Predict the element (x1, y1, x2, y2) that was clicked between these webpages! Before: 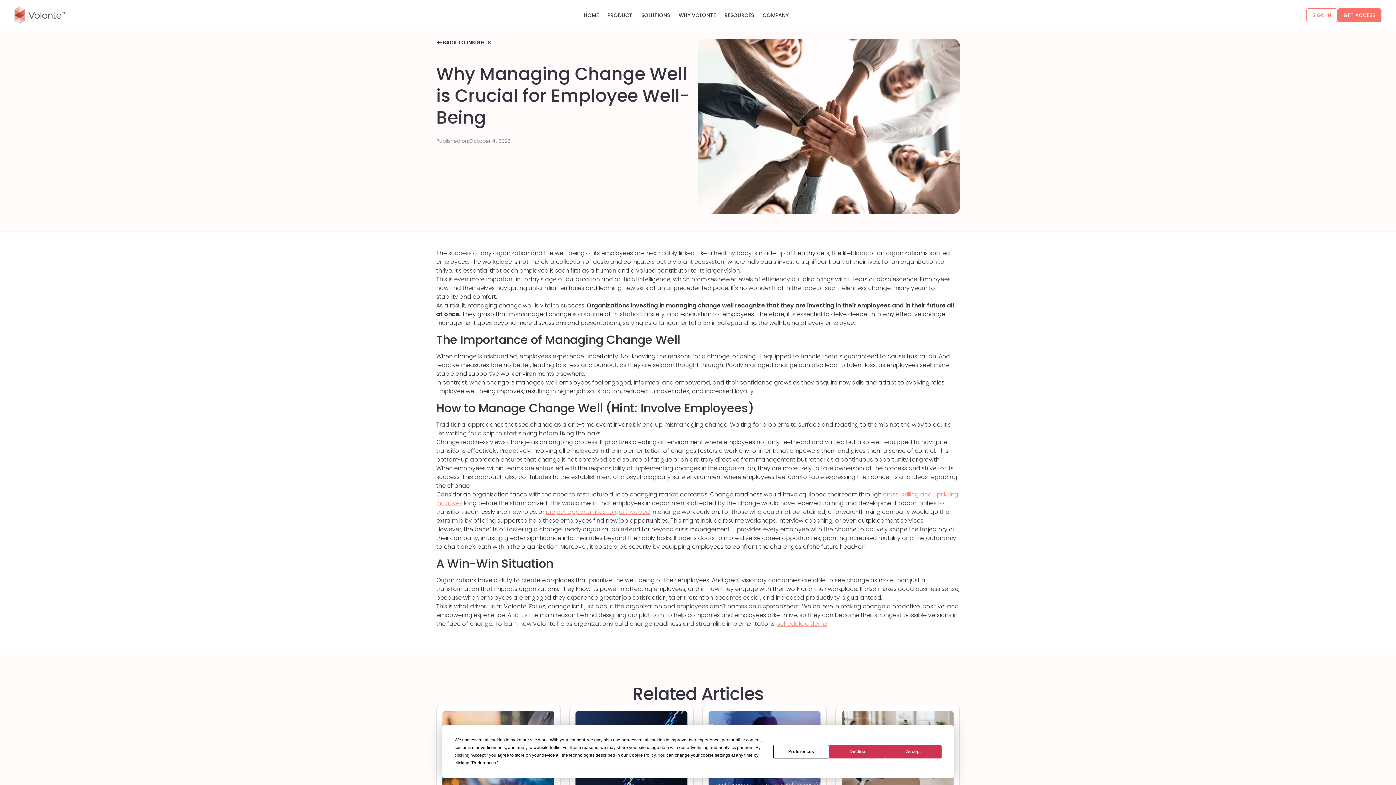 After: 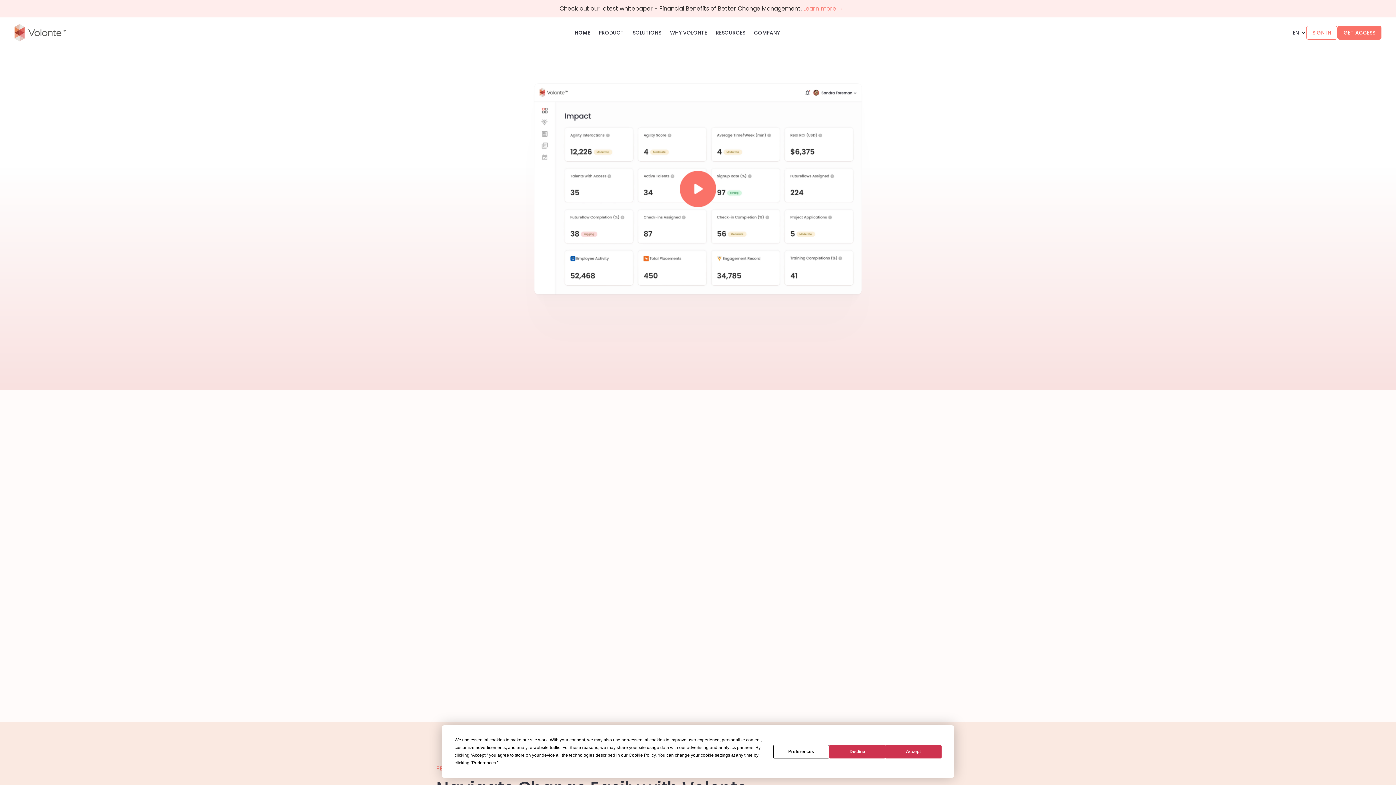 Action: bbox: (584, 0, 598, 30) label: HOME